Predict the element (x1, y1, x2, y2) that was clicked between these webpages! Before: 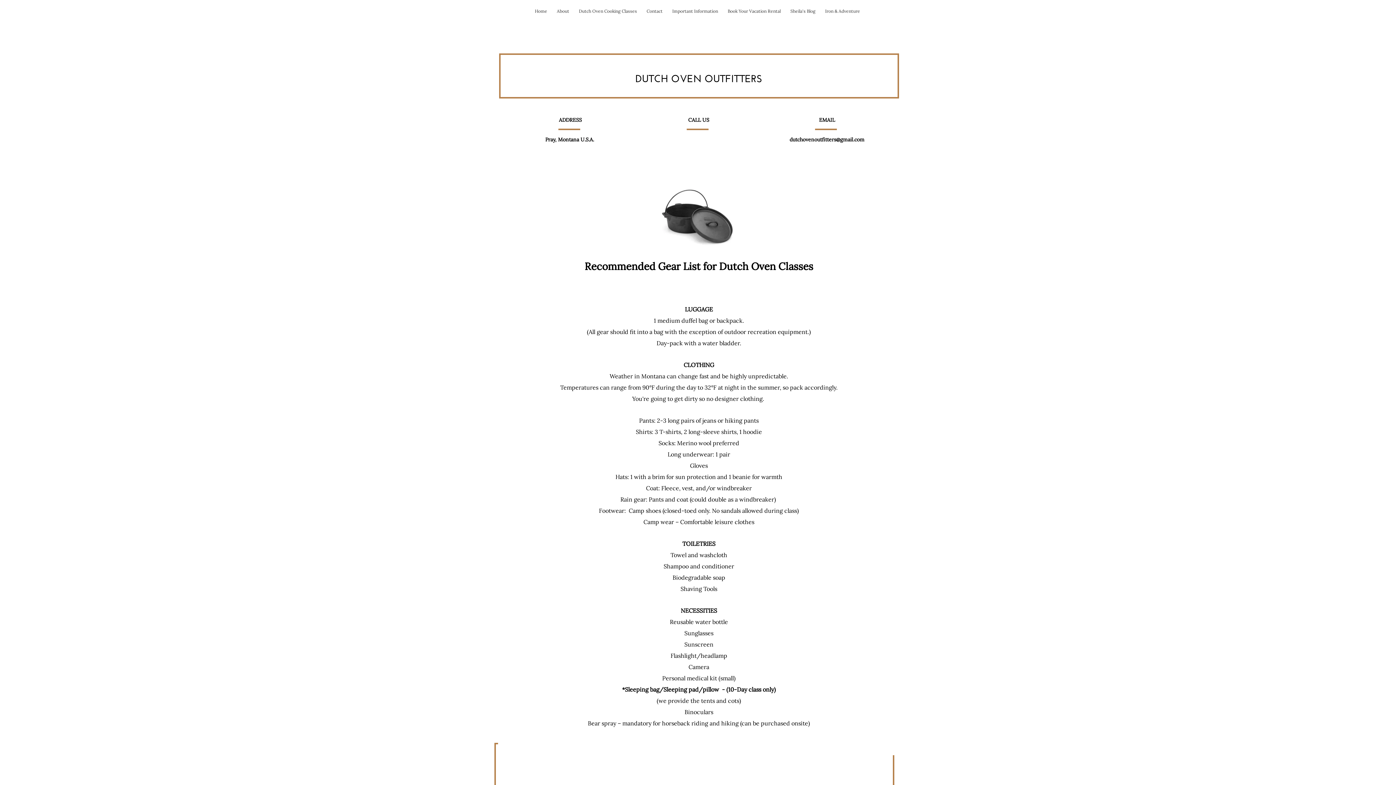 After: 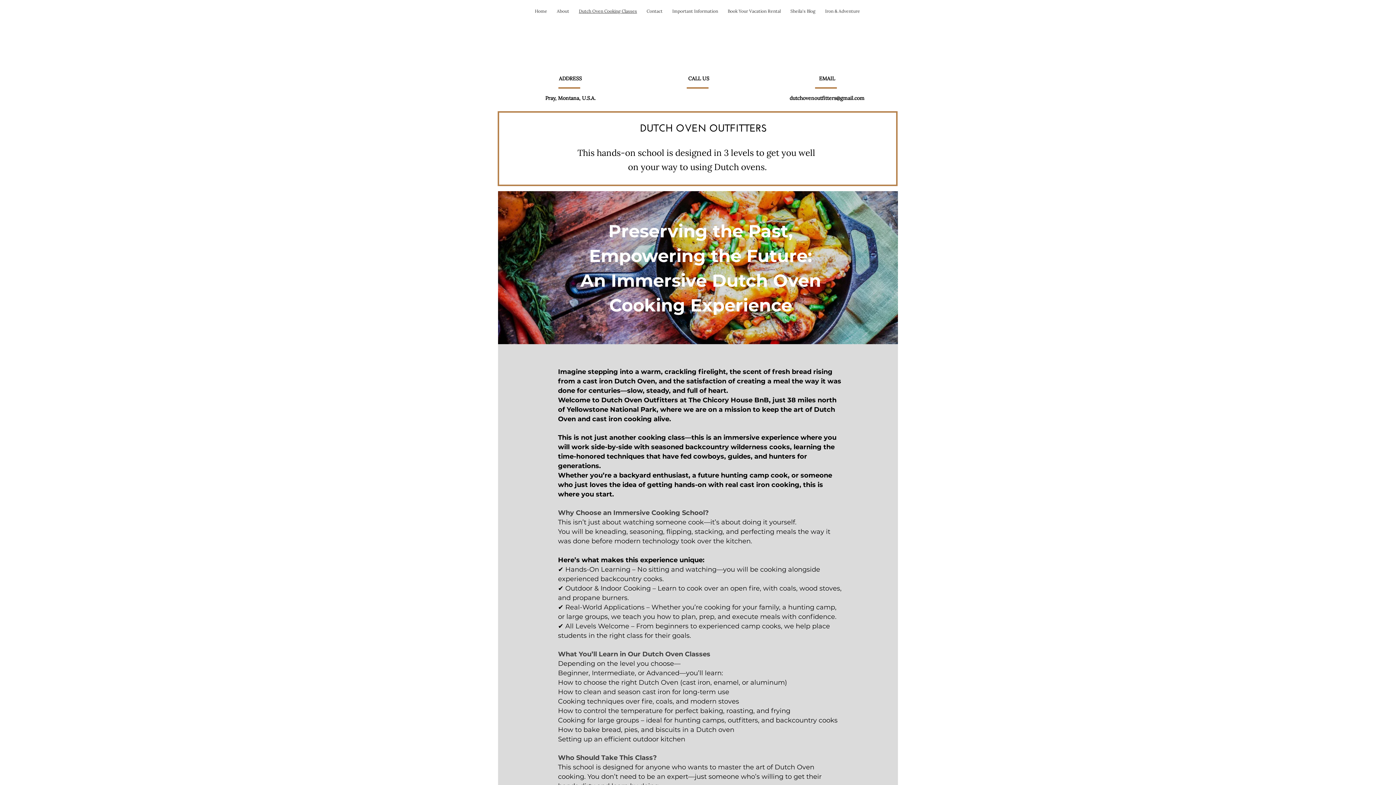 Action: label: Dutch Oven Cooking Classes bbox: (574, 5, 642, 16)